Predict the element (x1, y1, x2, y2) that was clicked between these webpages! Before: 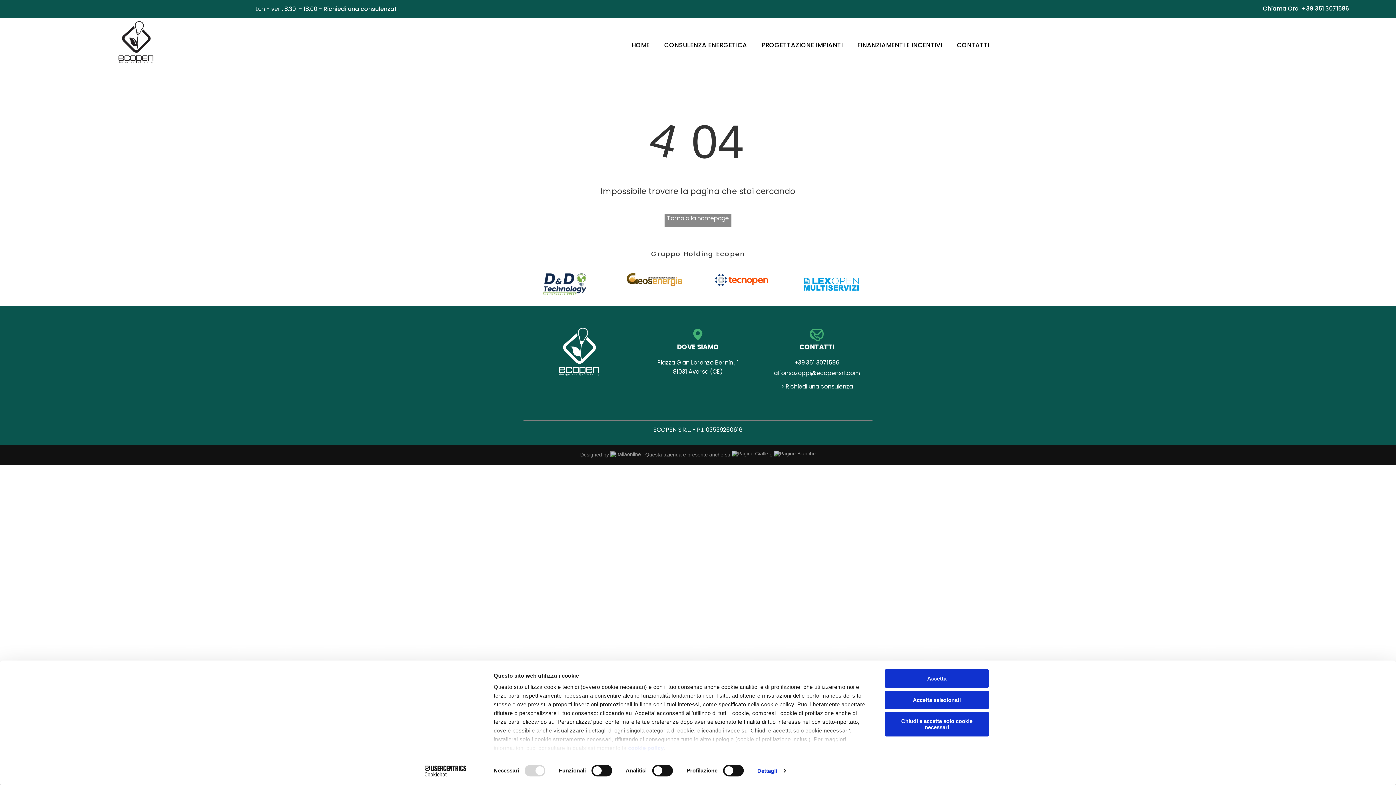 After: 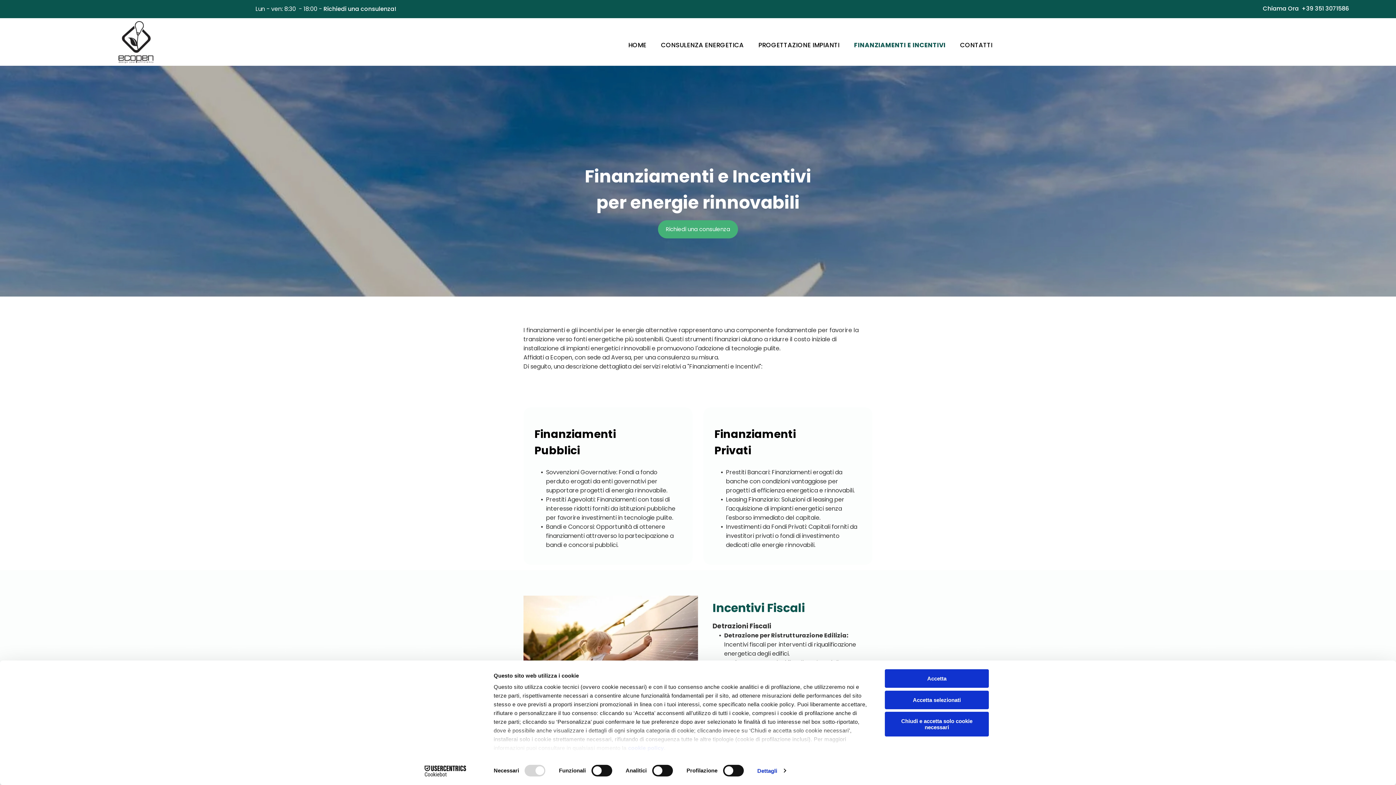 Action: label: FINANZIAMENTI E INCENTIVI bbox: (850, 40, 949, 49)